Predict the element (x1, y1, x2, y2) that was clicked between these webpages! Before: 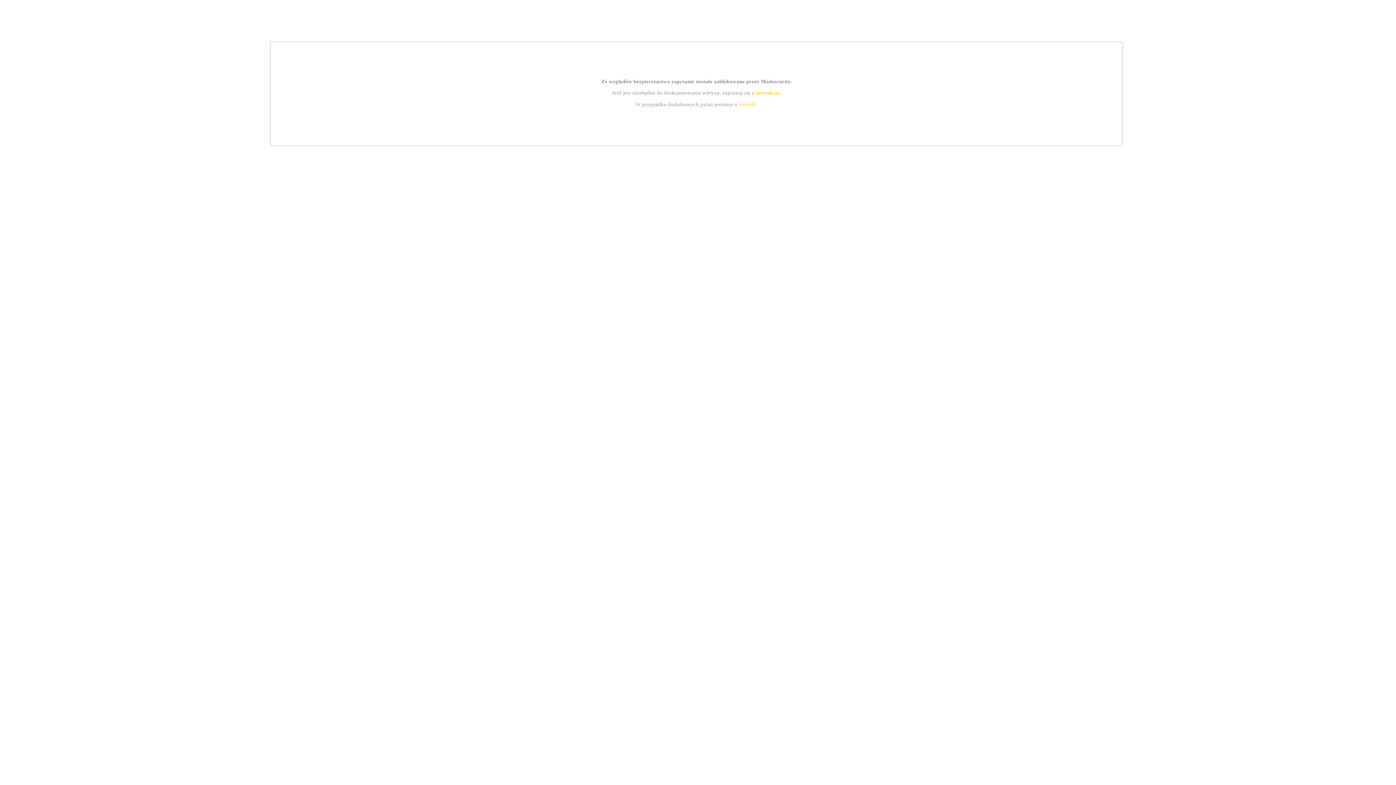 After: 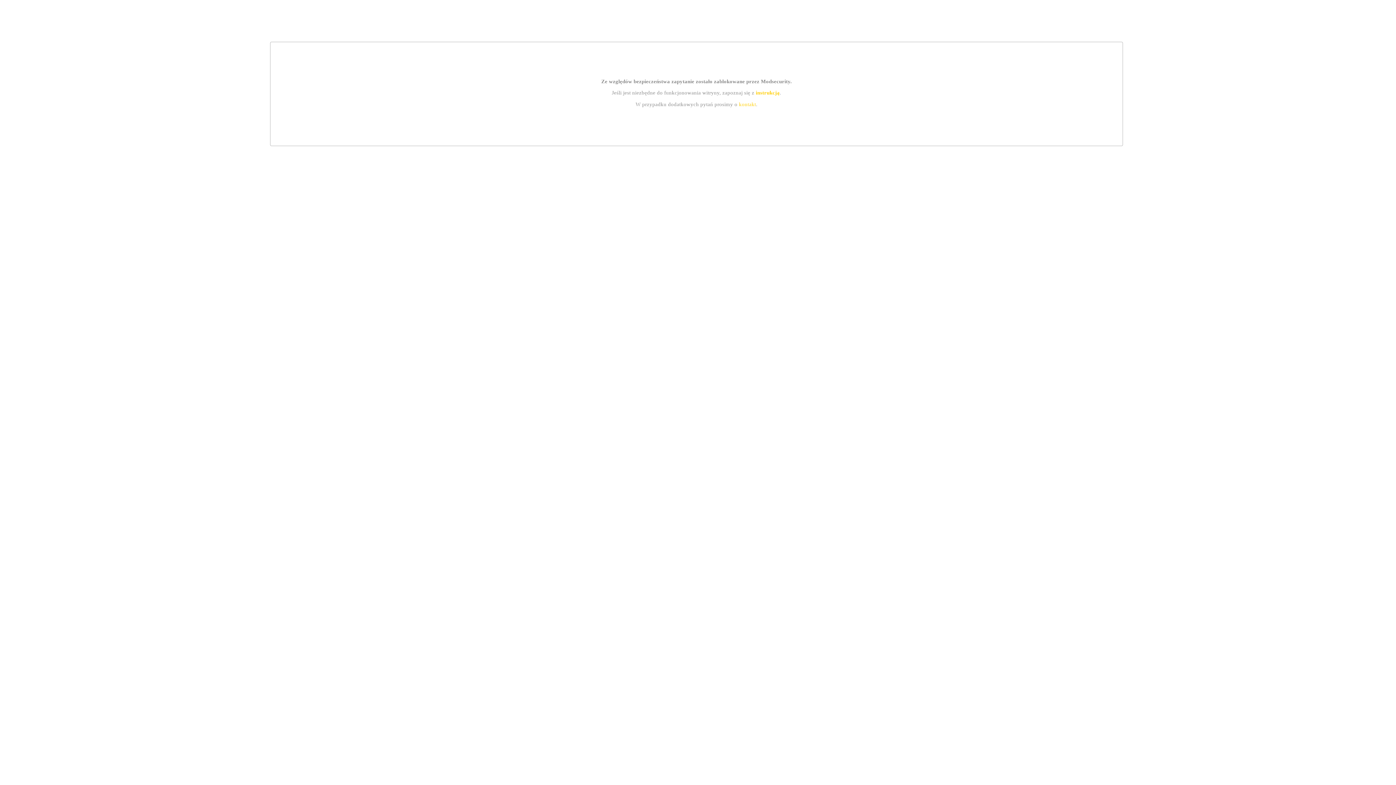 Action: bbox: (755, 89, 779, 95) label: instrukcją